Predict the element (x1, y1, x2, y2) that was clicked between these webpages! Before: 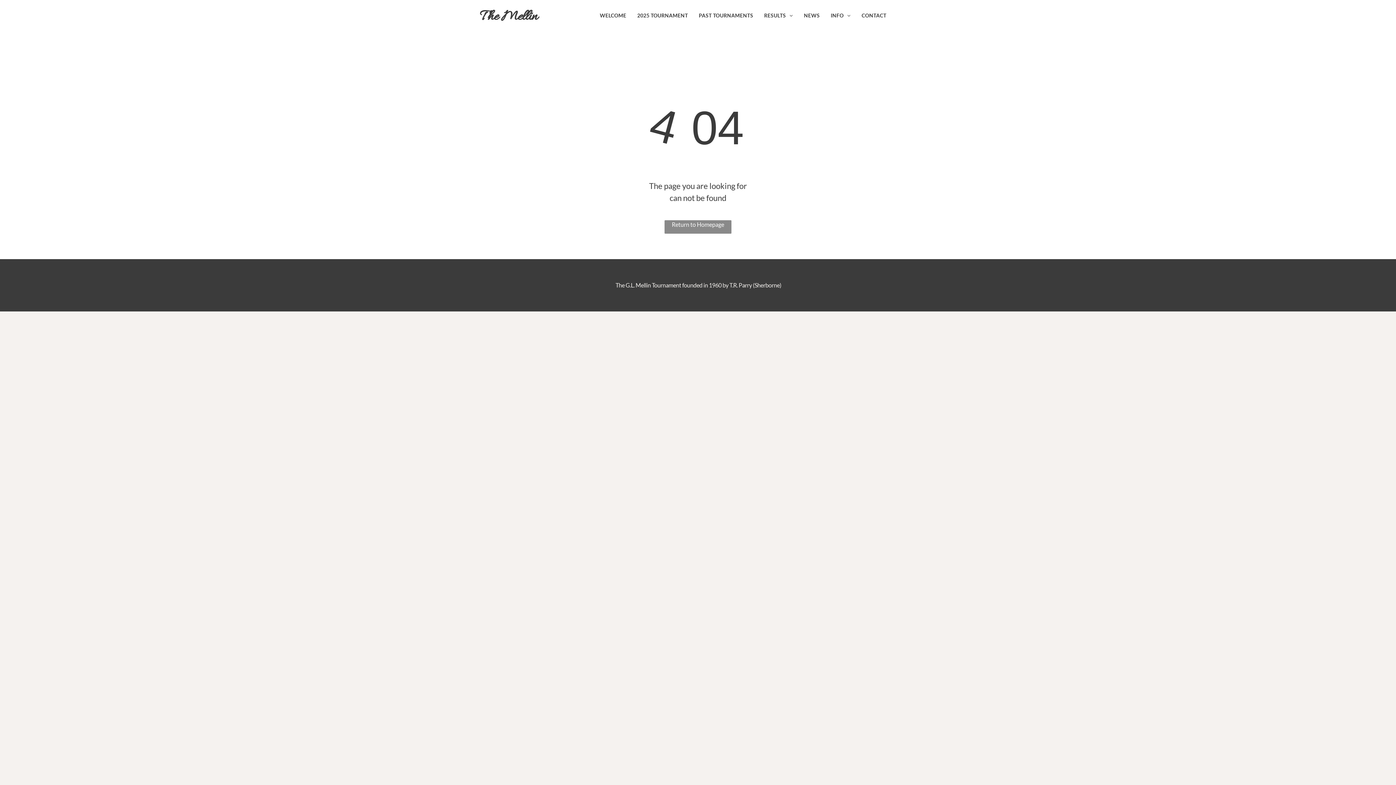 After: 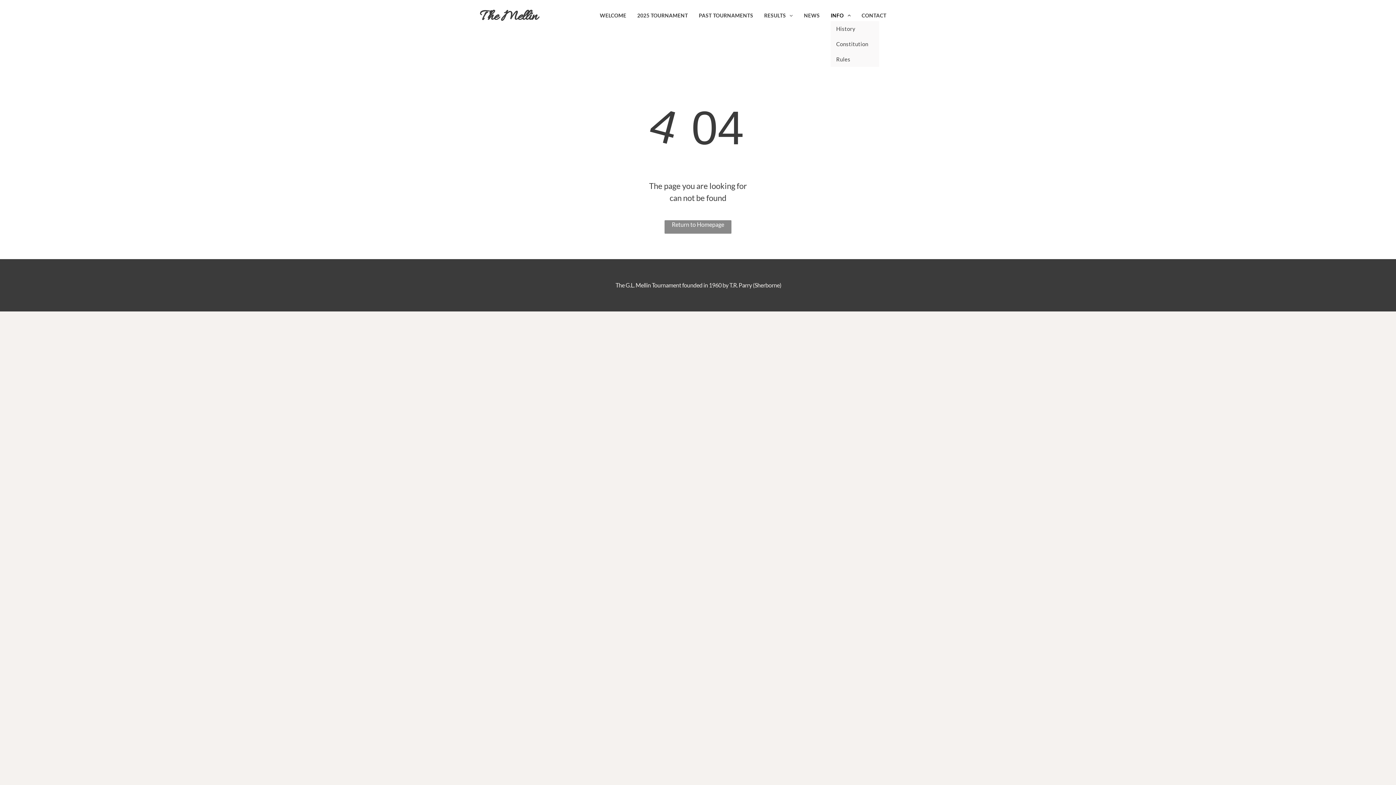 Action: label: INFO bbox: (825, 9, 856, 21)